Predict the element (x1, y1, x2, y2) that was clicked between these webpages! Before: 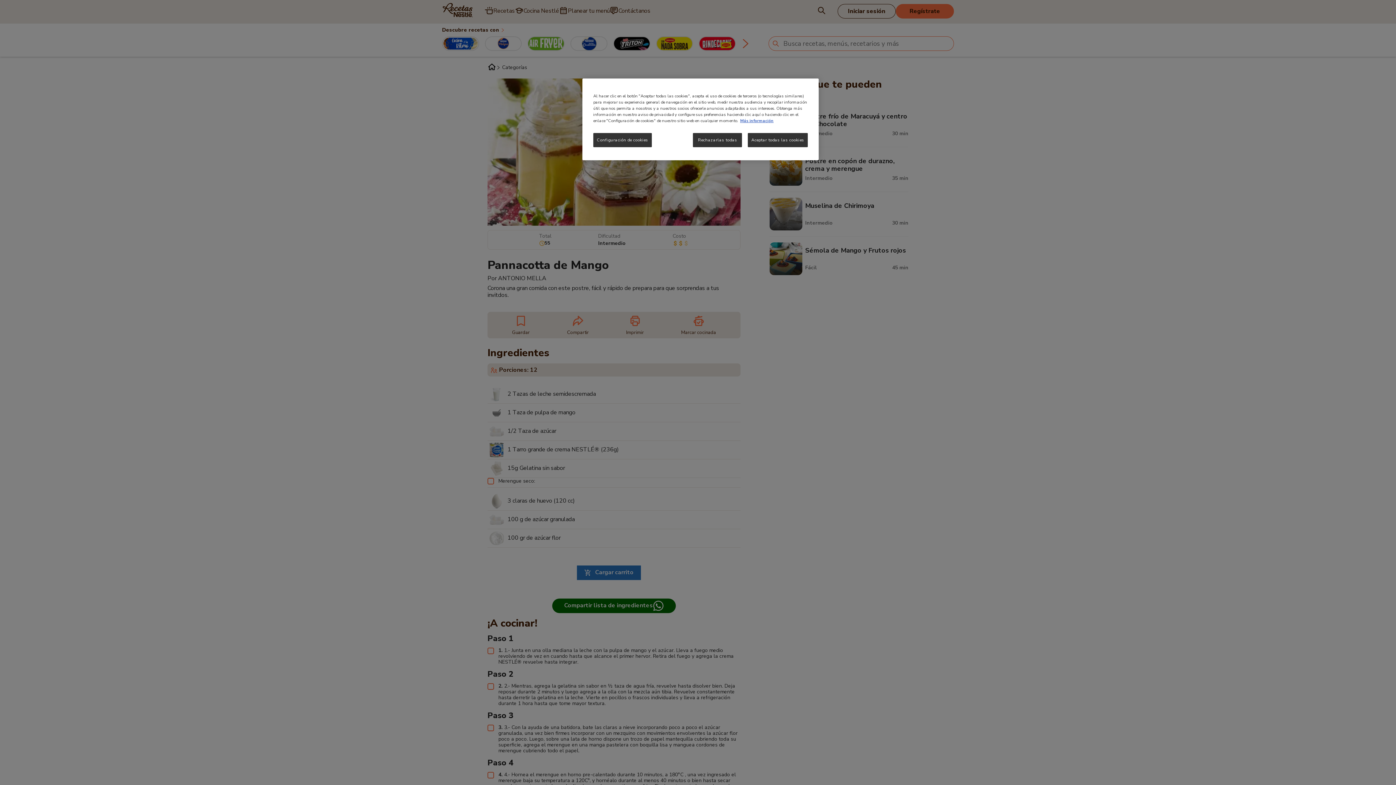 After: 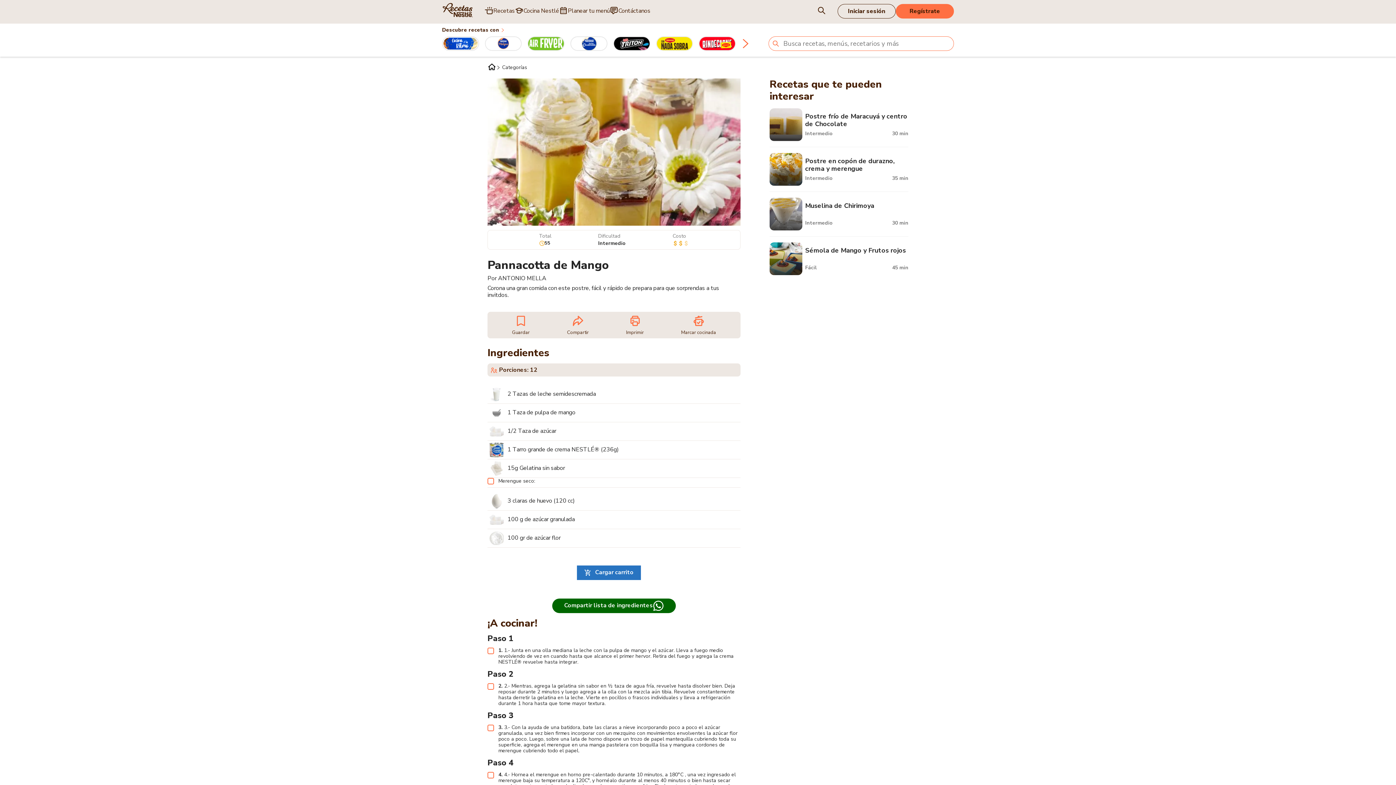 Action: label: Aceptar todas las cookies bbox: (747, 133, 808, 147)